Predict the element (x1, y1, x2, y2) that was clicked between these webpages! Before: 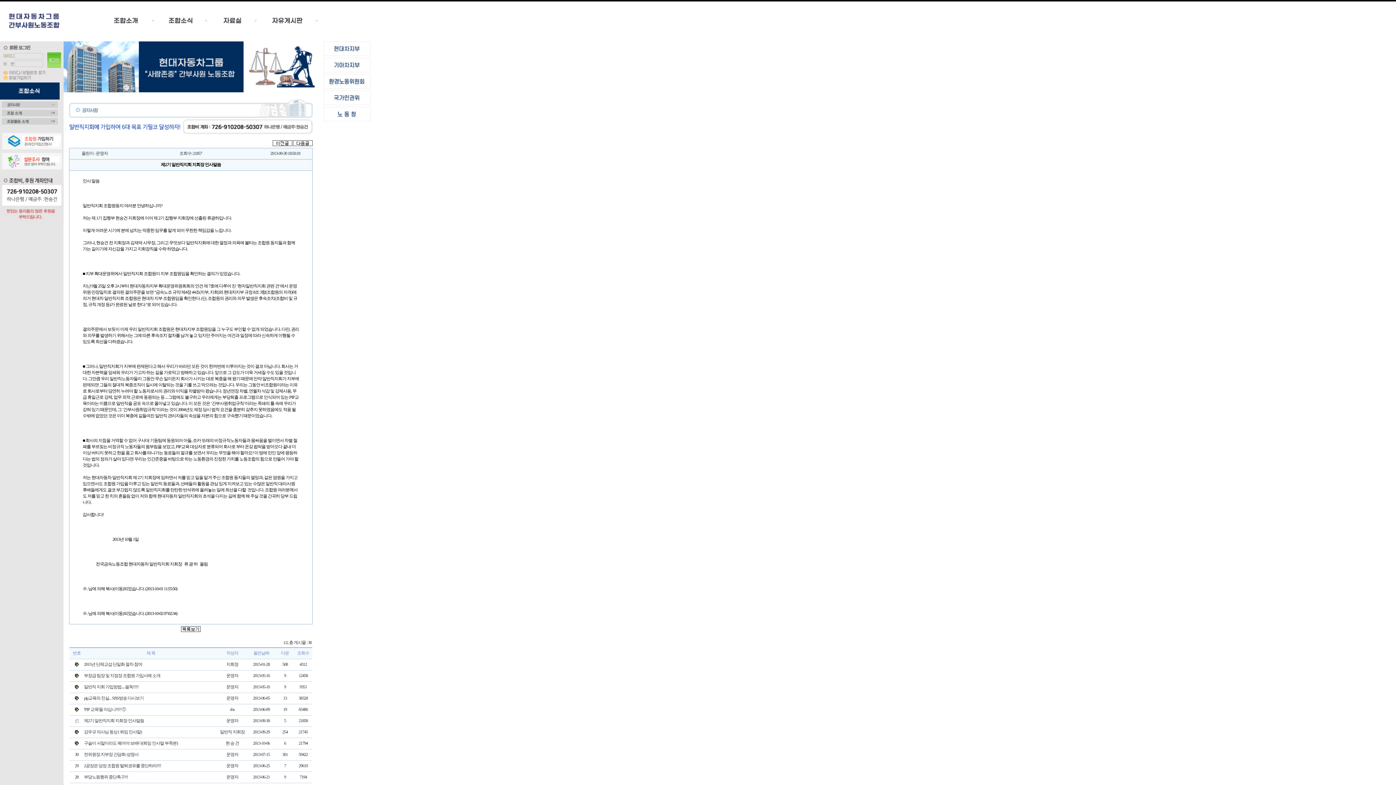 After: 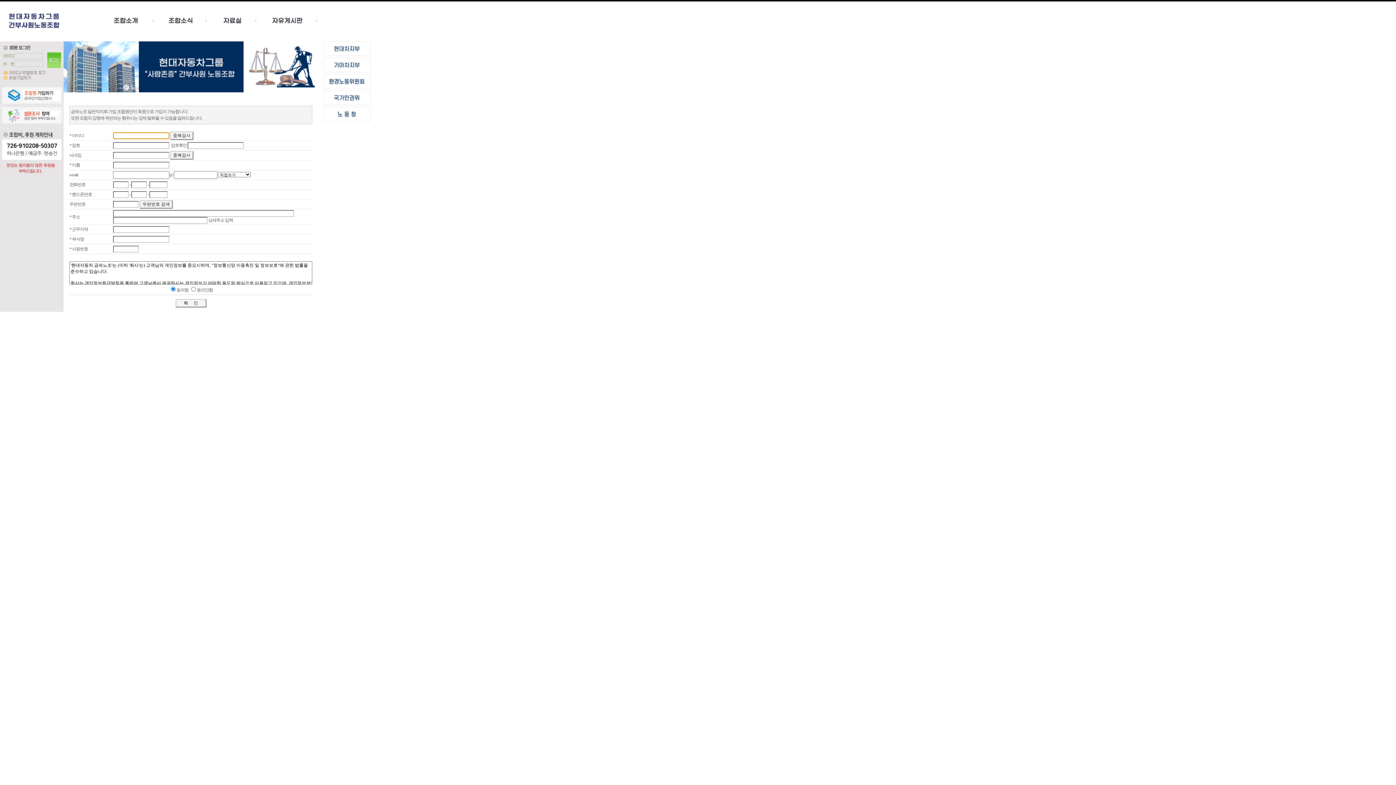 Action: bbox: (0, 76, 63, 81)